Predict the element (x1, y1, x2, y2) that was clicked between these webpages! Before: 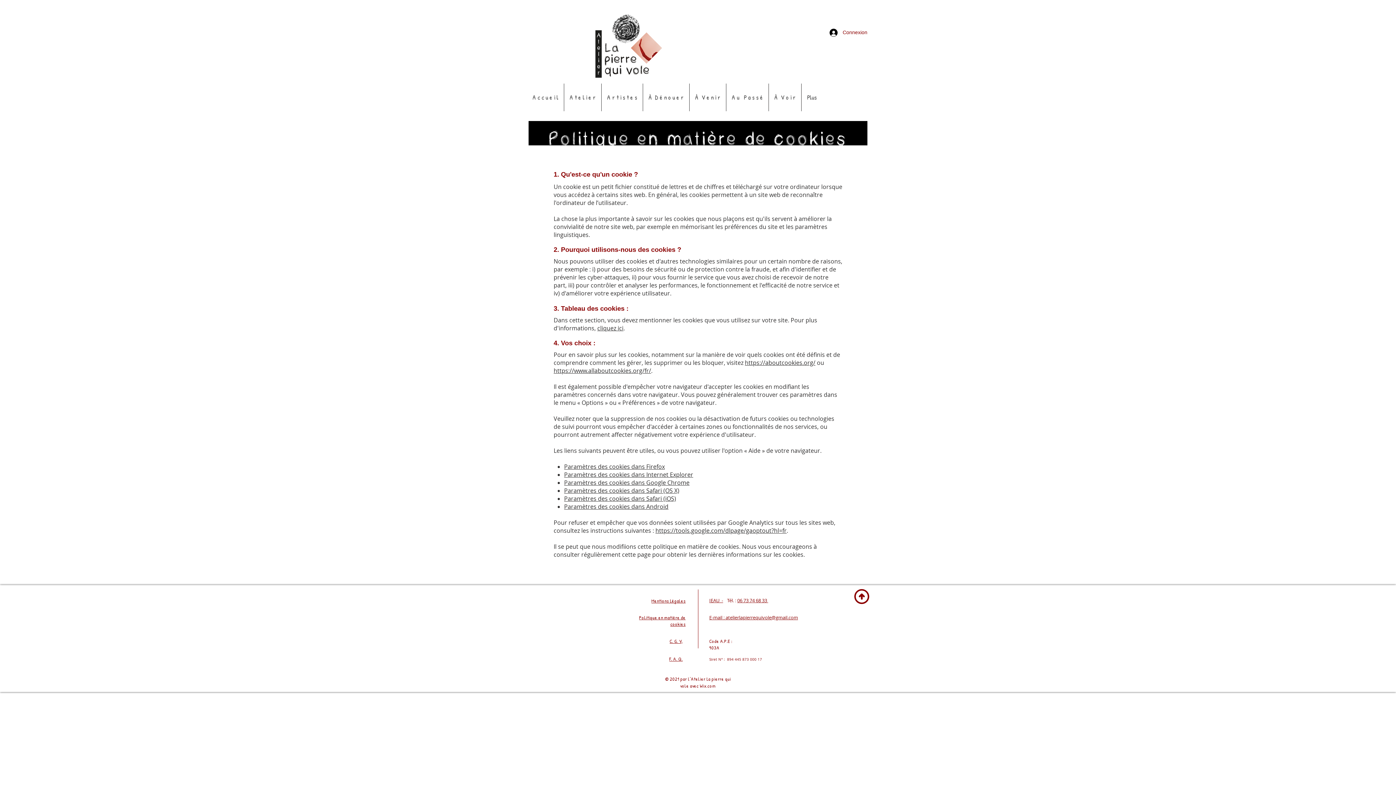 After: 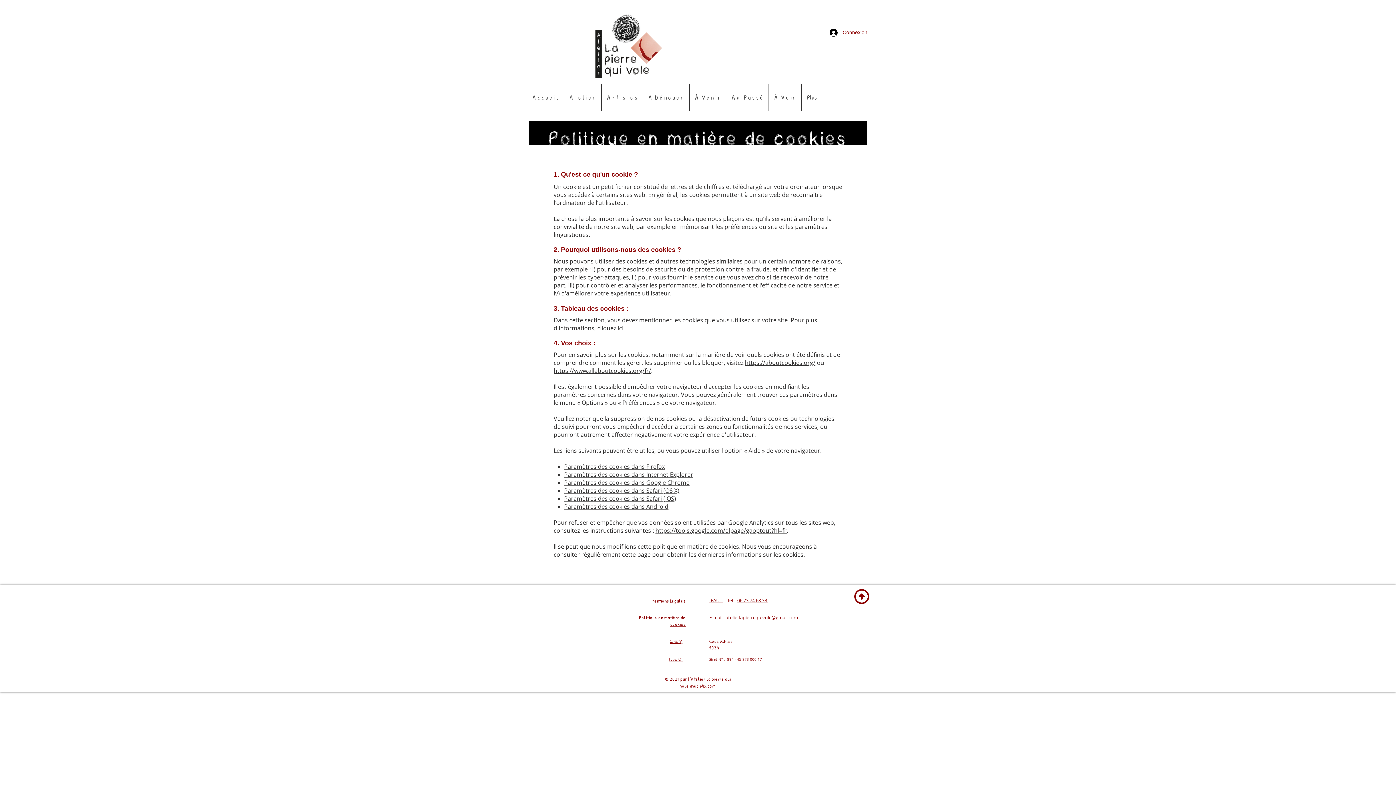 Action: bbox: (854, 589, 869, 604)